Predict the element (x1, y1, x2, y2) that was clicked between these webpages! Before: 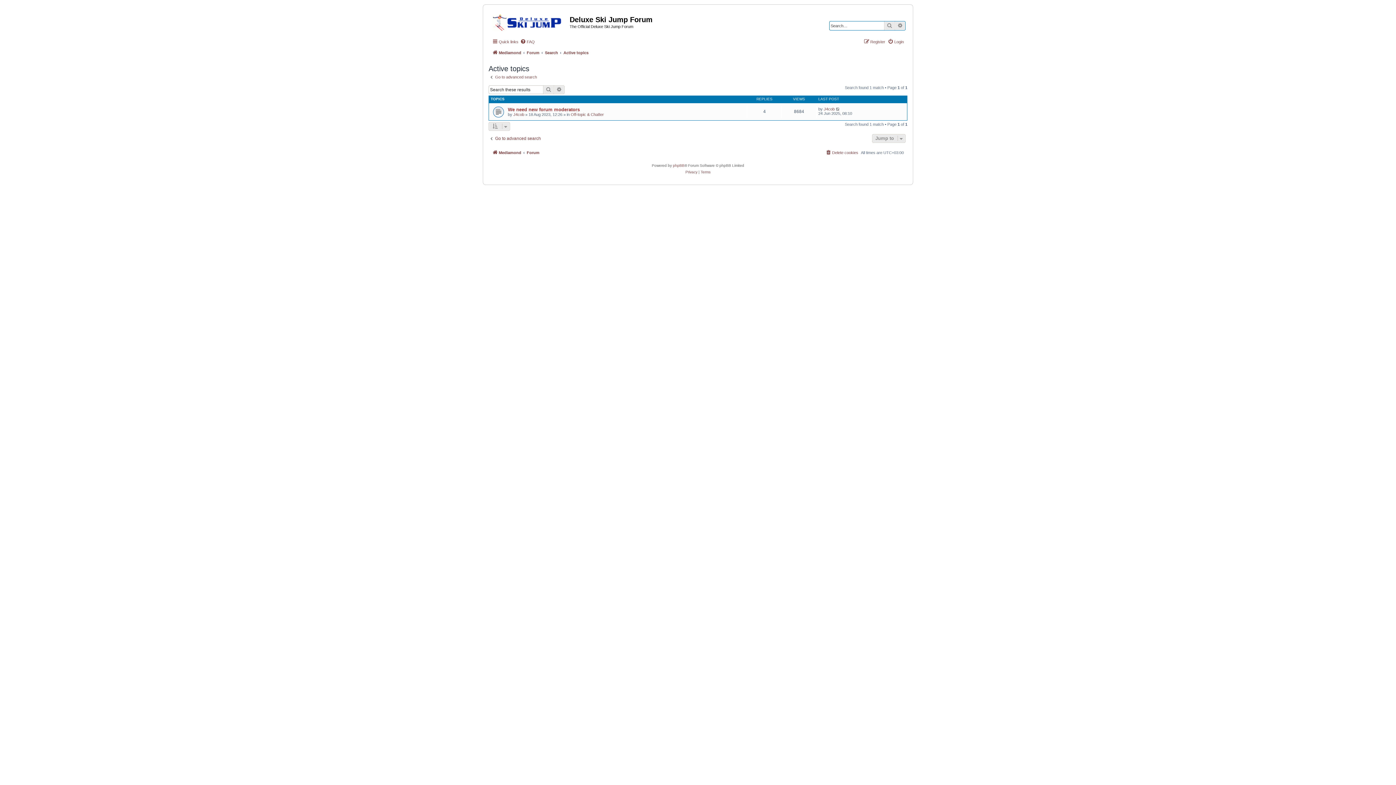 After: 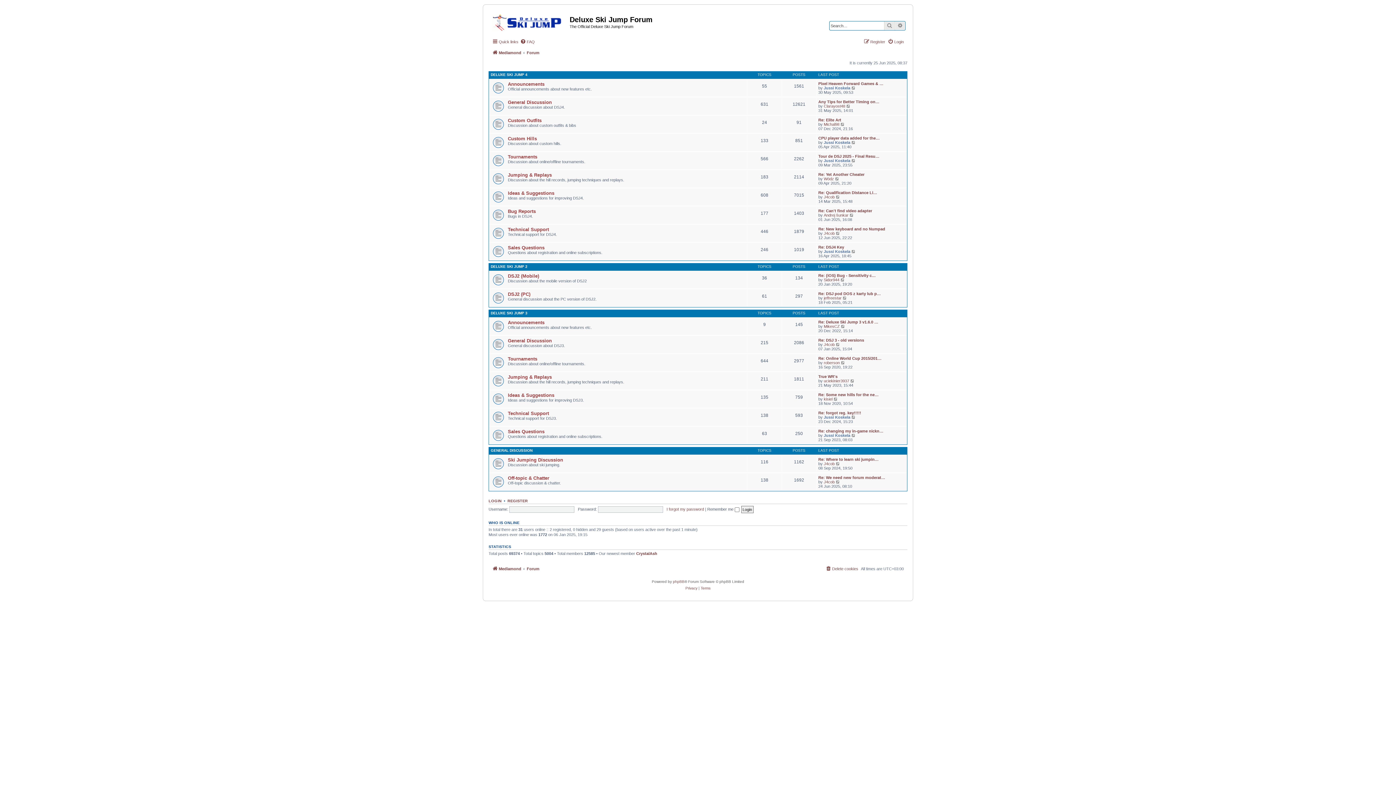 Action: label: Forum bbox: (526, 148, 539, 157)